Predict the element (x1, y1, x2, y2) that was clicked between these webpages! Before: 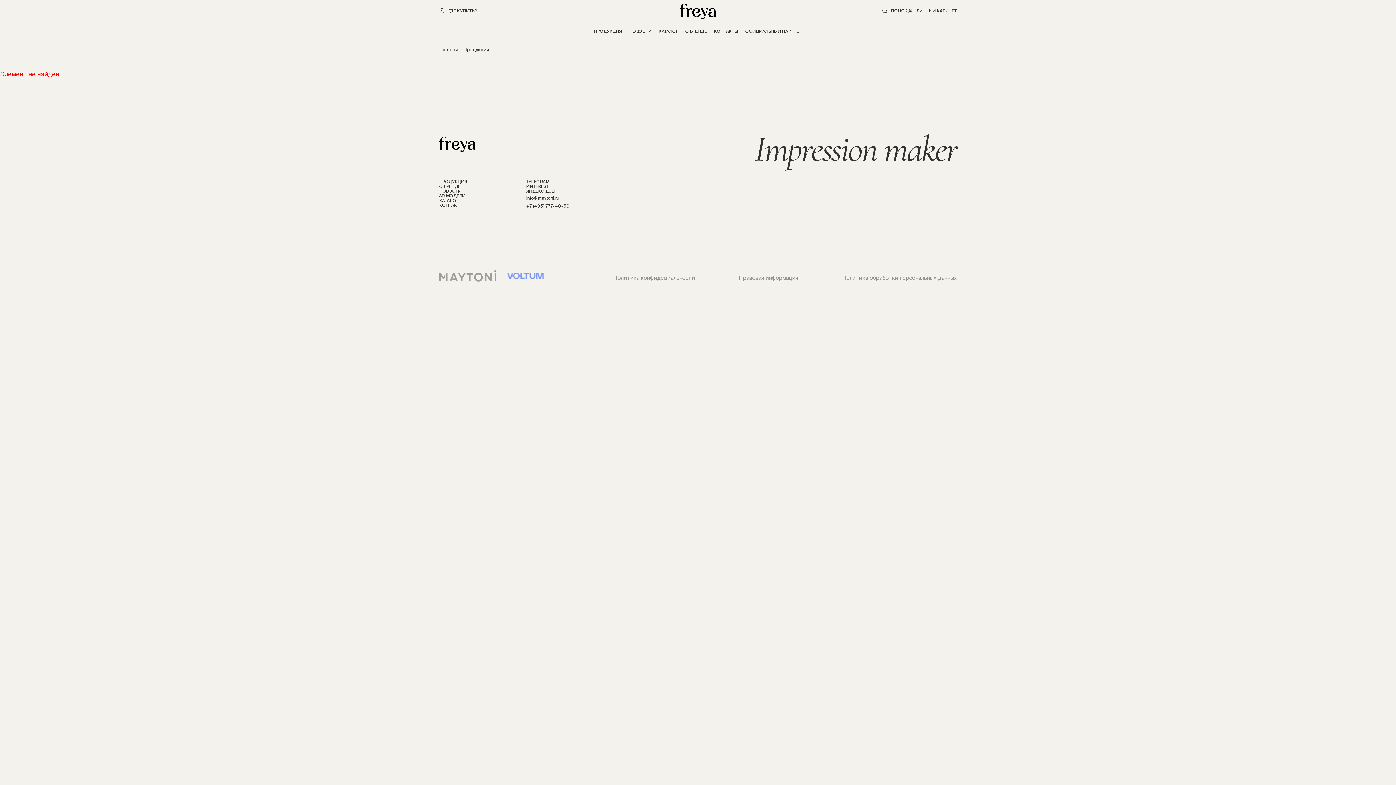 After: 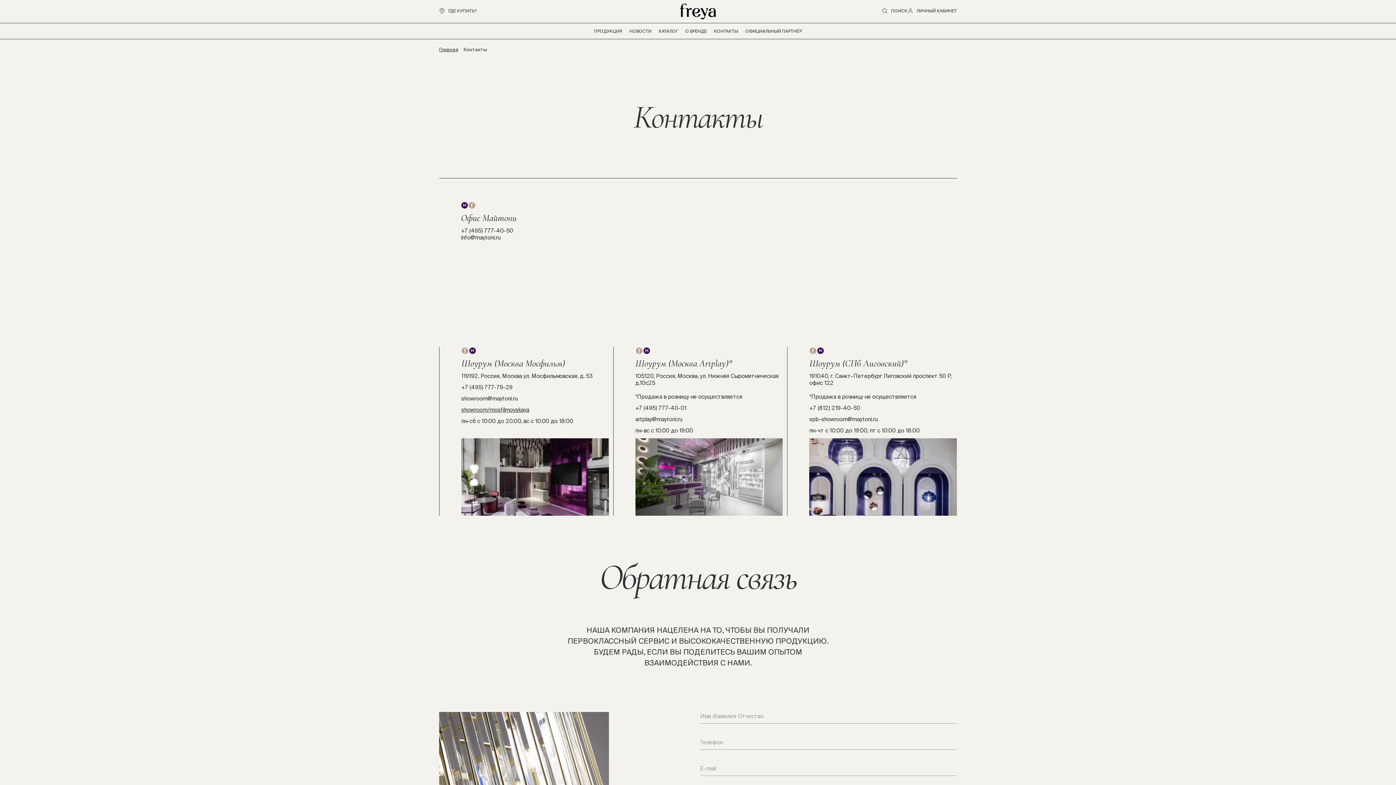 Action: bbox: (710, 24, 741, 36) label: КОНТАКТЫ